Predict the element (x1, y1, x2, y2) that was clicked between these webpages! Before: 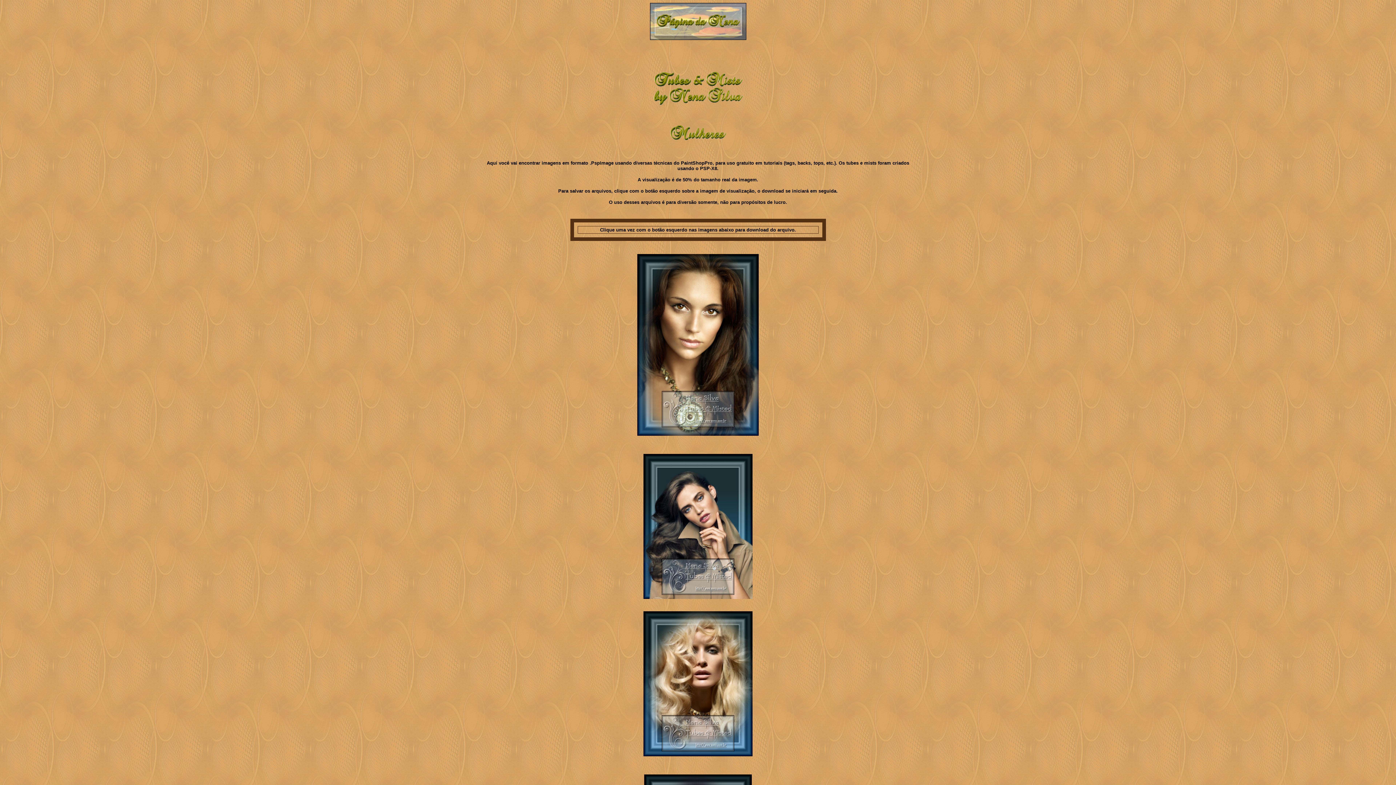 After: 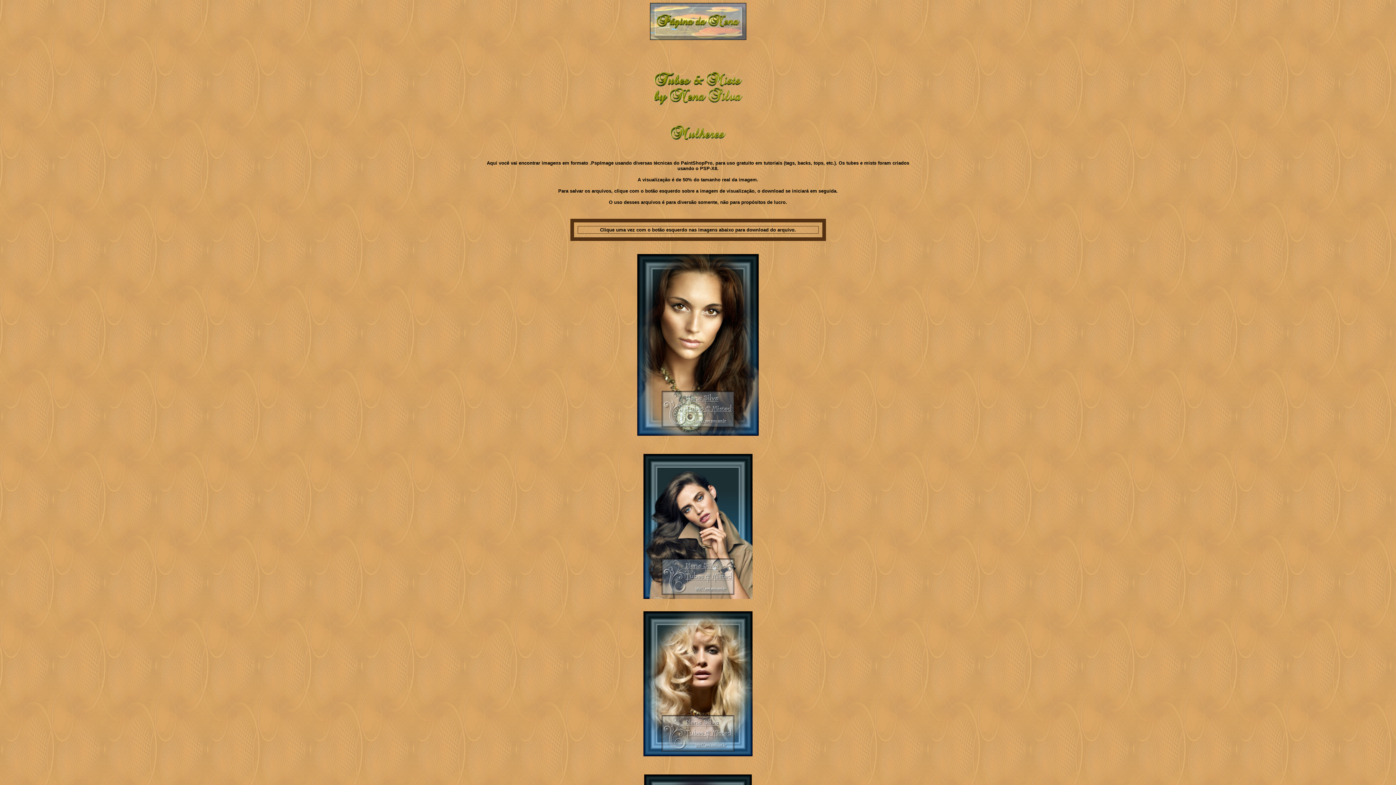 Action: bbox: (643, 521, 752, 527)